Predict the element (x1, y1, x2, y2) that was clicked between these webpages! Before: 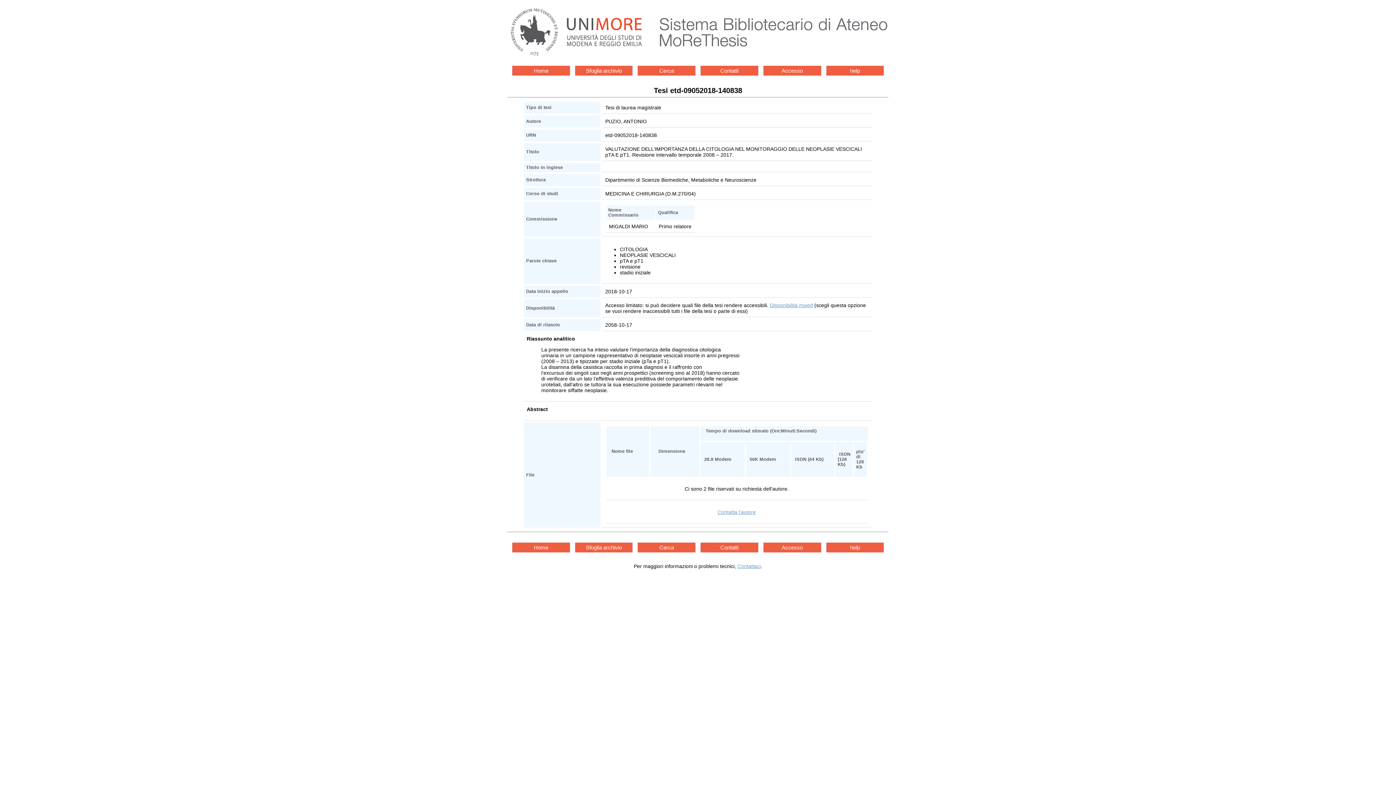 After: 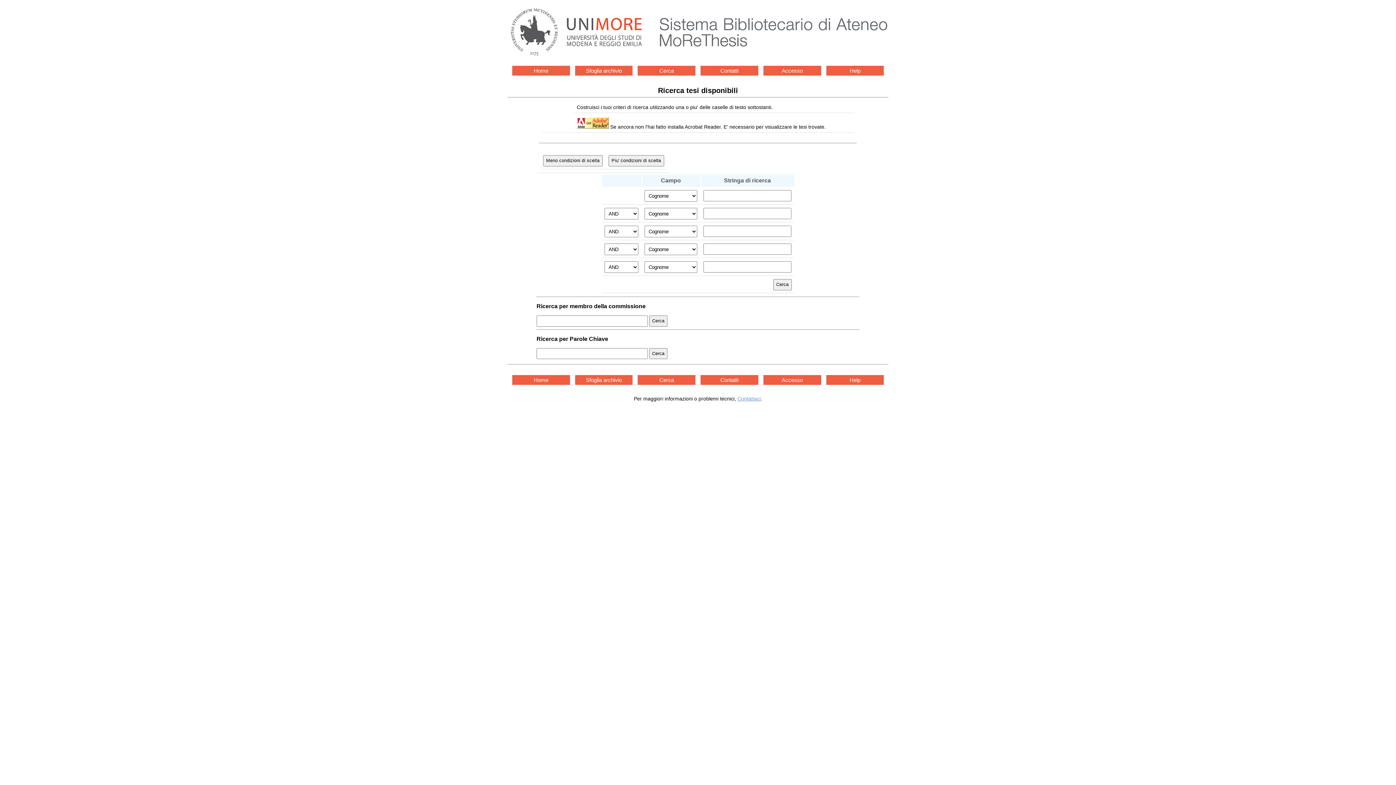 Action: label: Cerca bbox: (637, 542, 695, 552)